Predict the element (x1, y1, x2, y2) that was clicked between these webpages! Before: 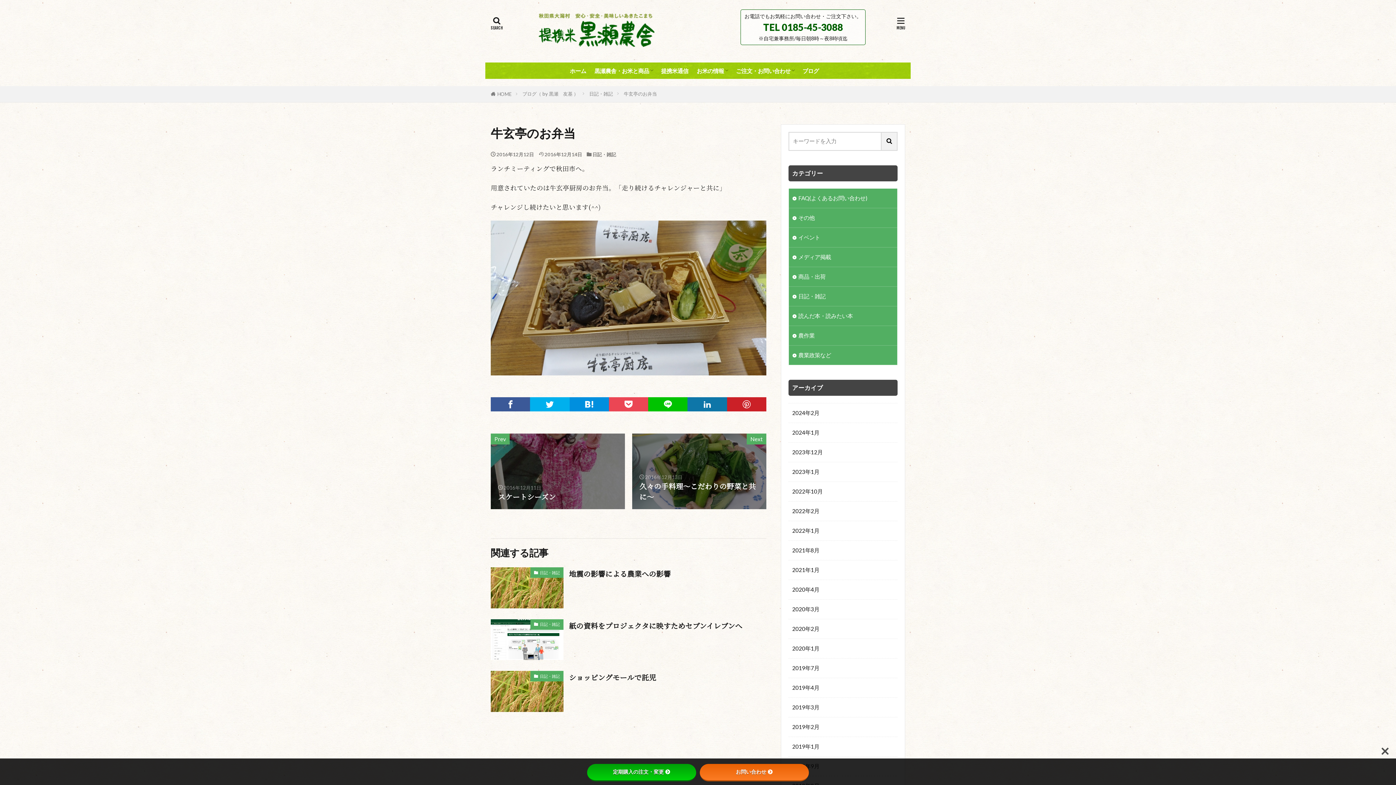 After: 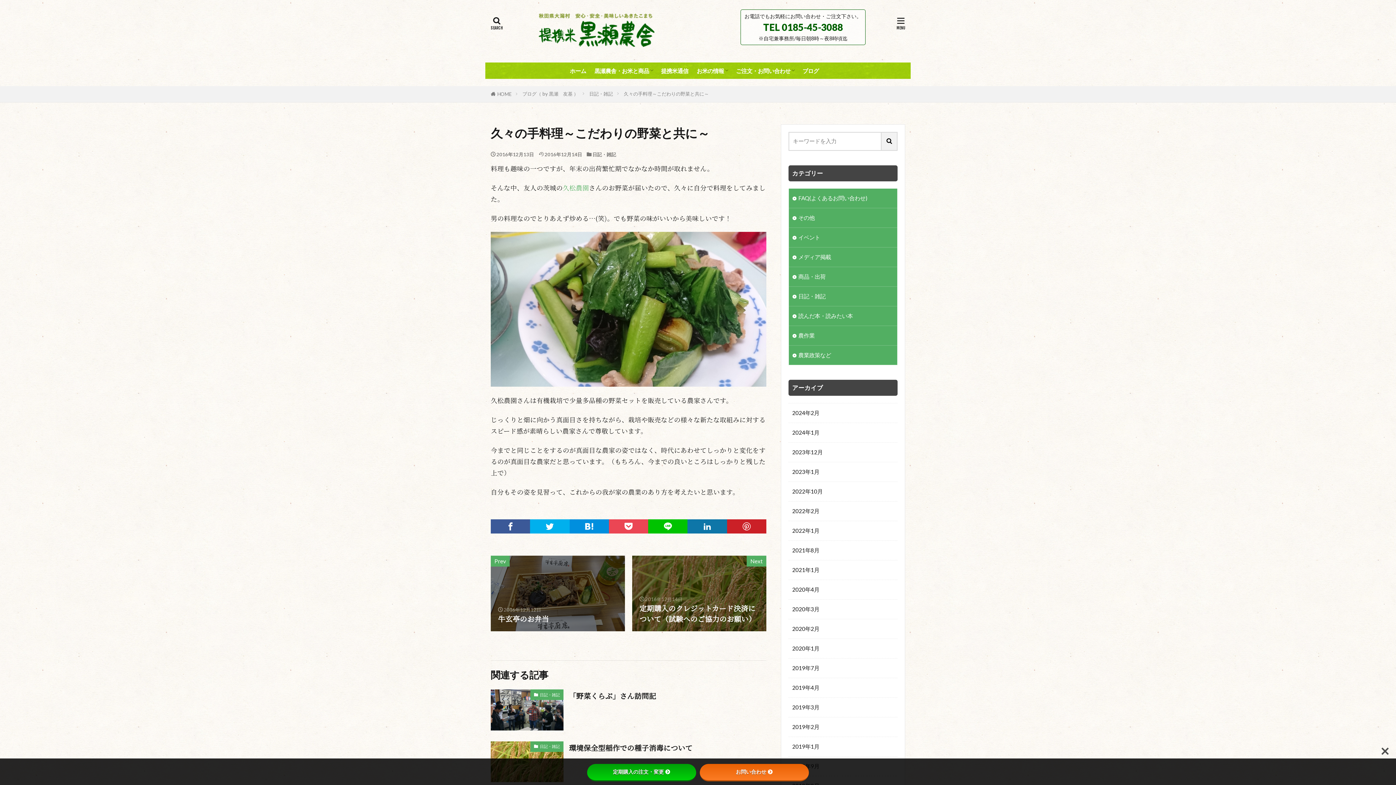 Action: label: 2016年12月13日
久々の手料理～こだわりの野菜と共に～ bbox: (632, 433, 766, 509)